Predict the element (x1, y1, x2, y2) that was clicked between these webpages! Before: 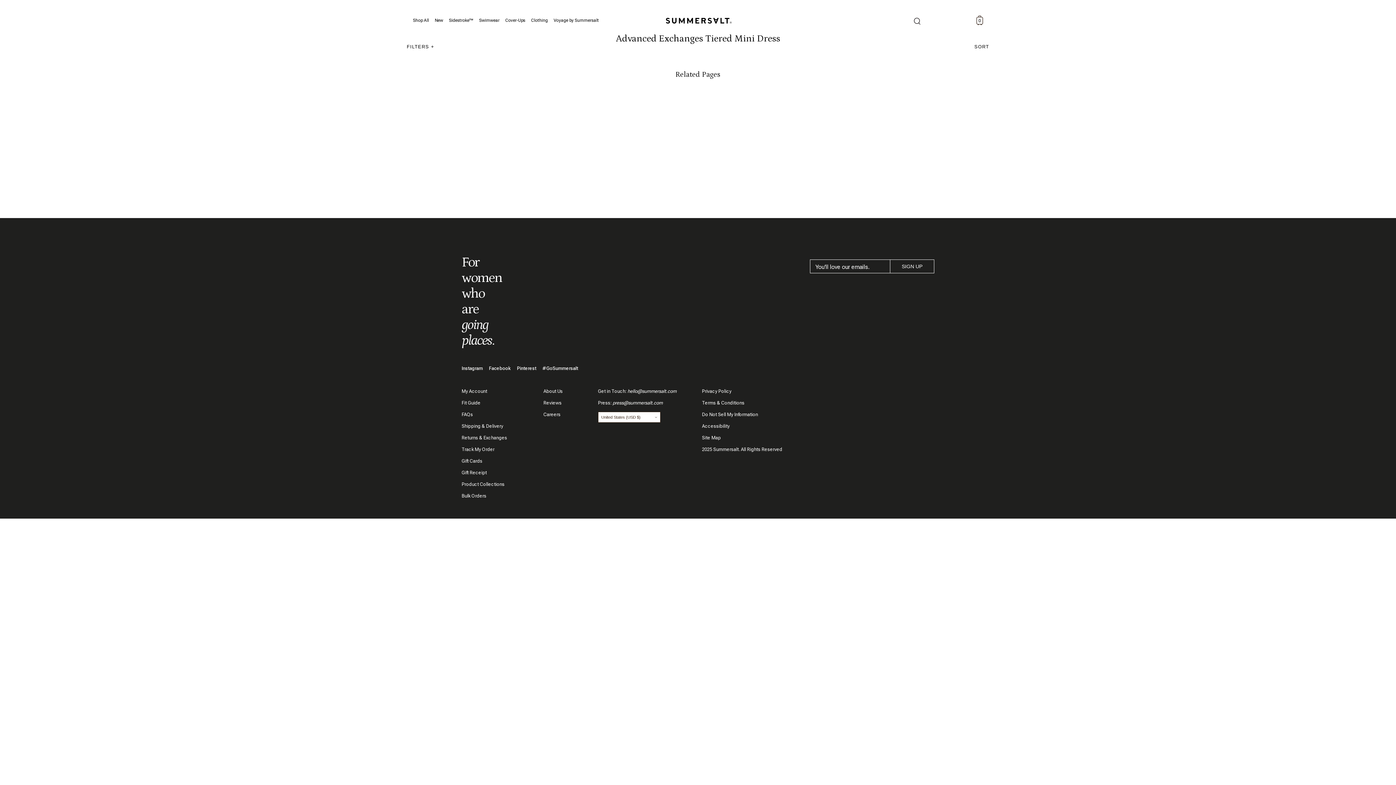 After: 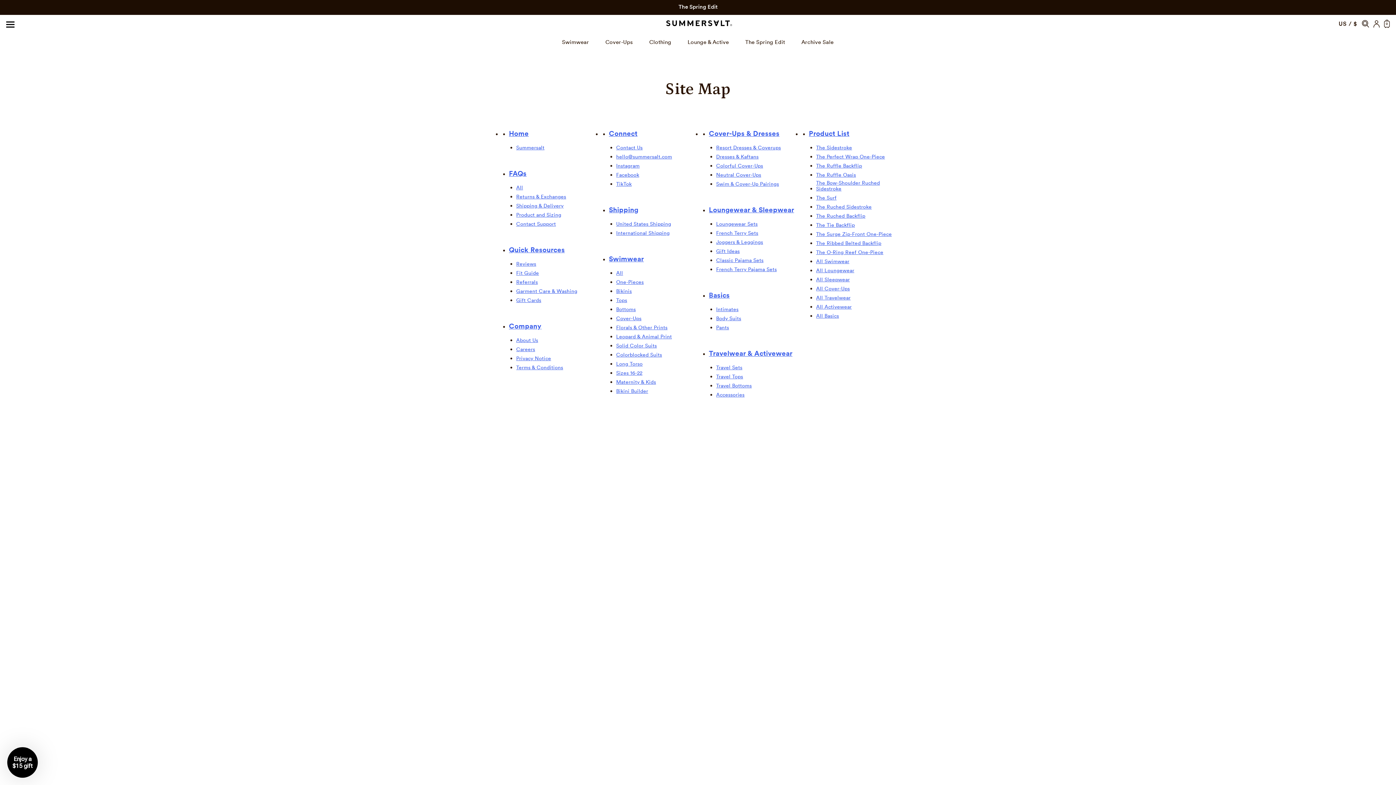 Action: bbox: (702, 435, 721, 440) label: Site Map